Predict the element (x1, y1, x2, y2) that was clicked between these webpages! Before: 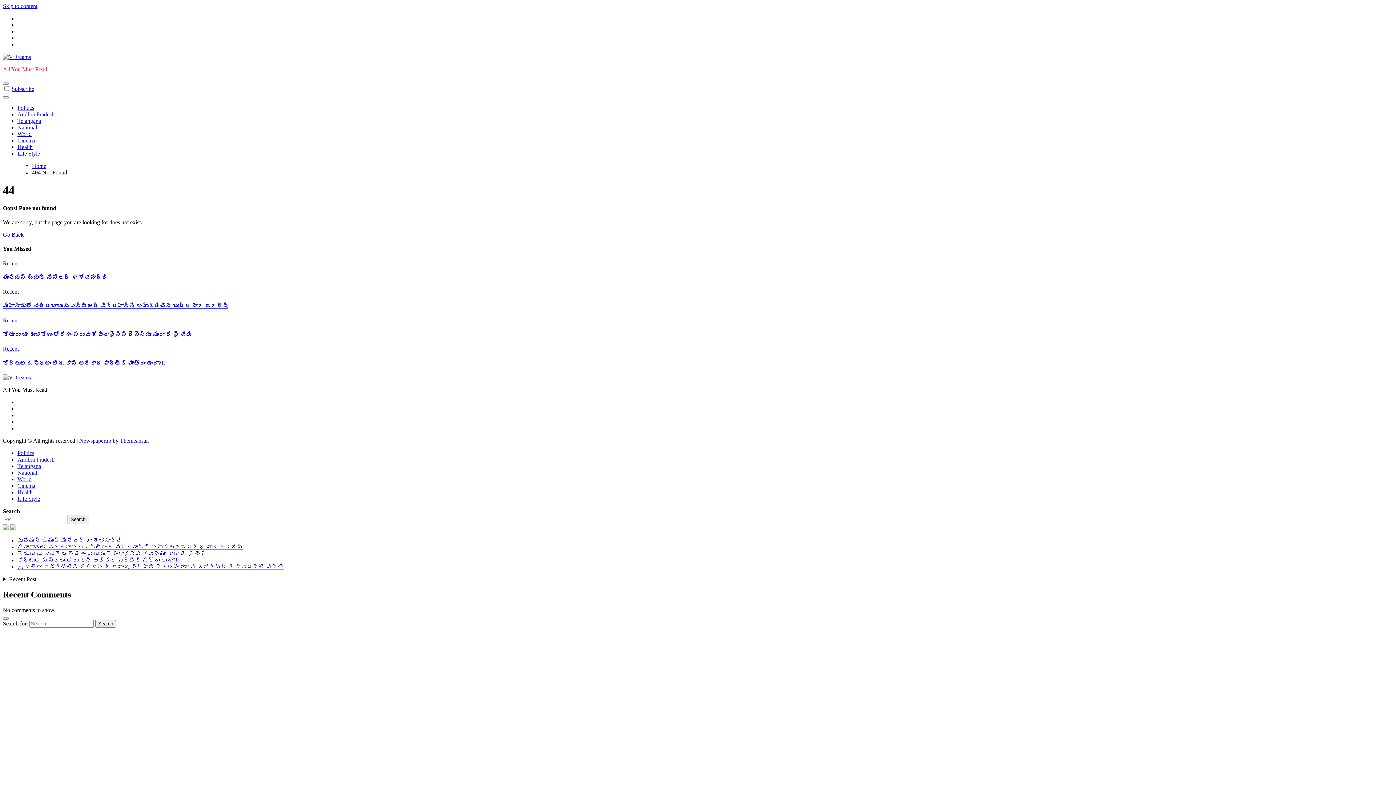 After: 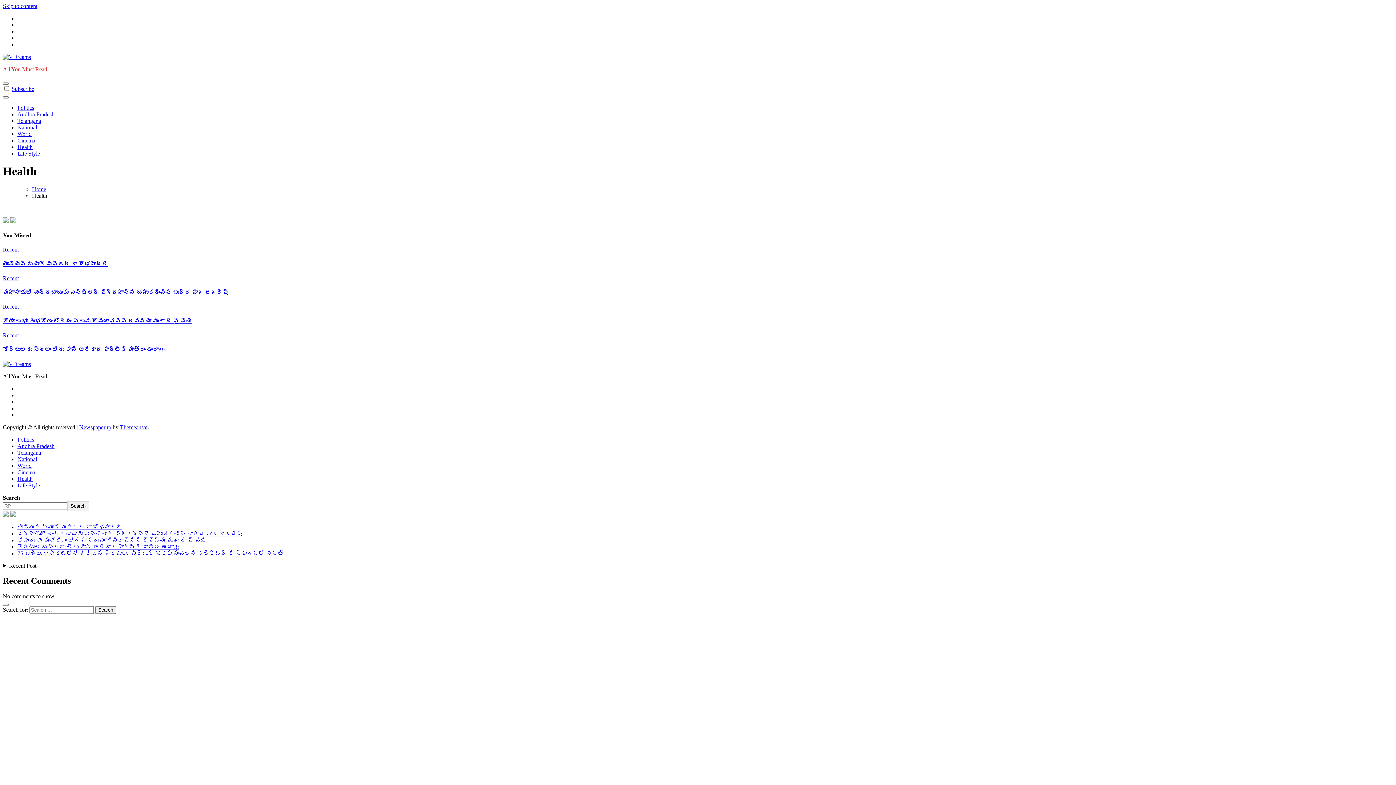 Action: bbox: (17, 489, 32, 495) label: Health